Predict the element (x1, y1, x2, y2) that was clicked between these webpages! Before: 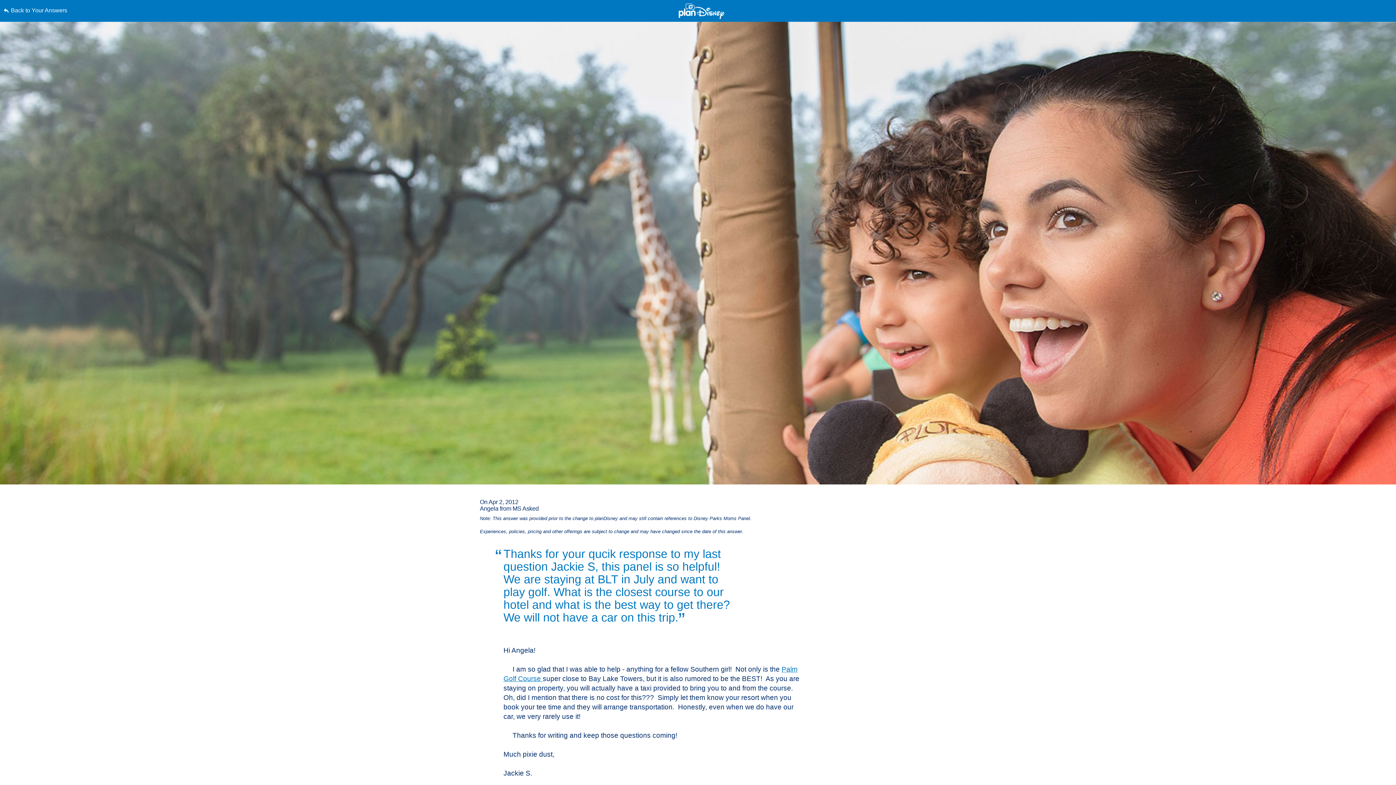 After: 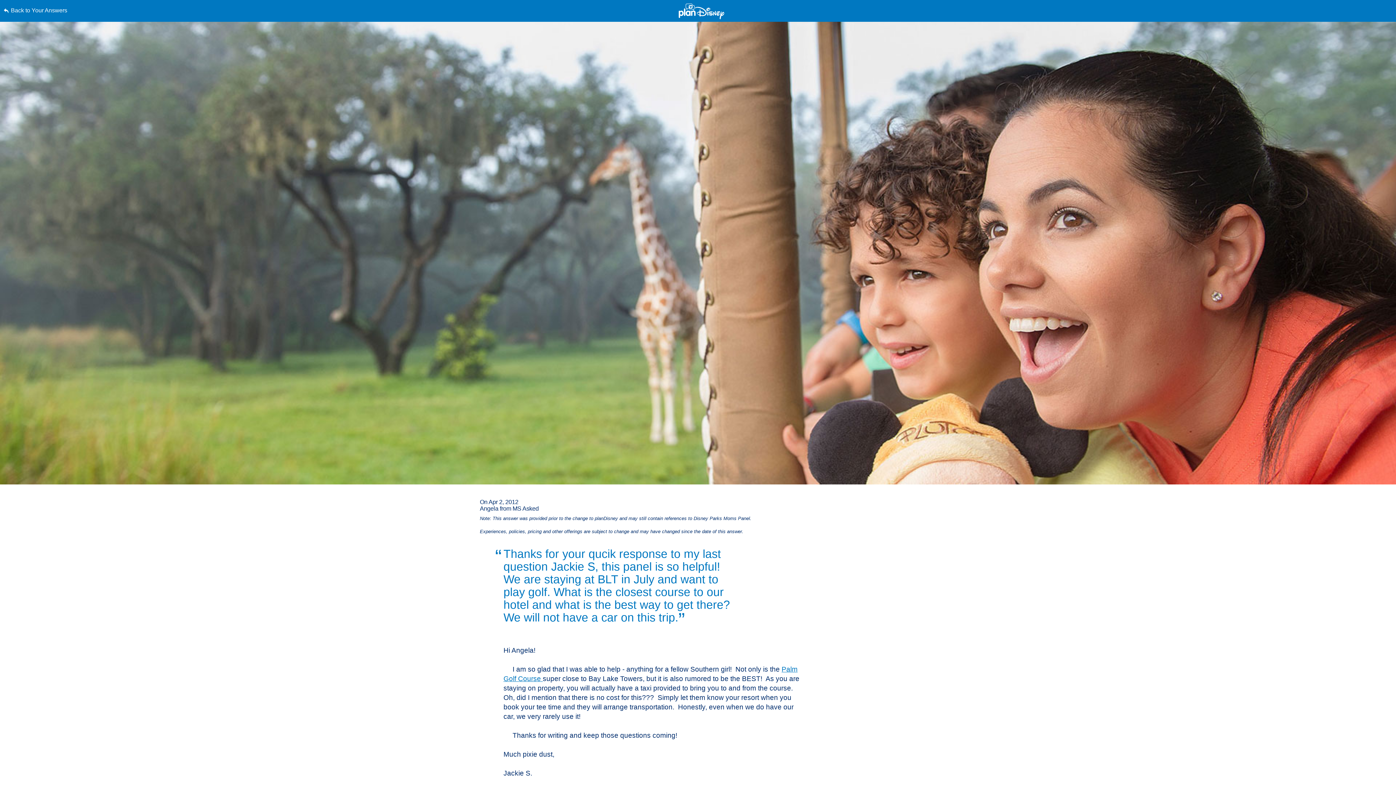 Action: bbox: (0, 0, 0, 0) label: Skip to content